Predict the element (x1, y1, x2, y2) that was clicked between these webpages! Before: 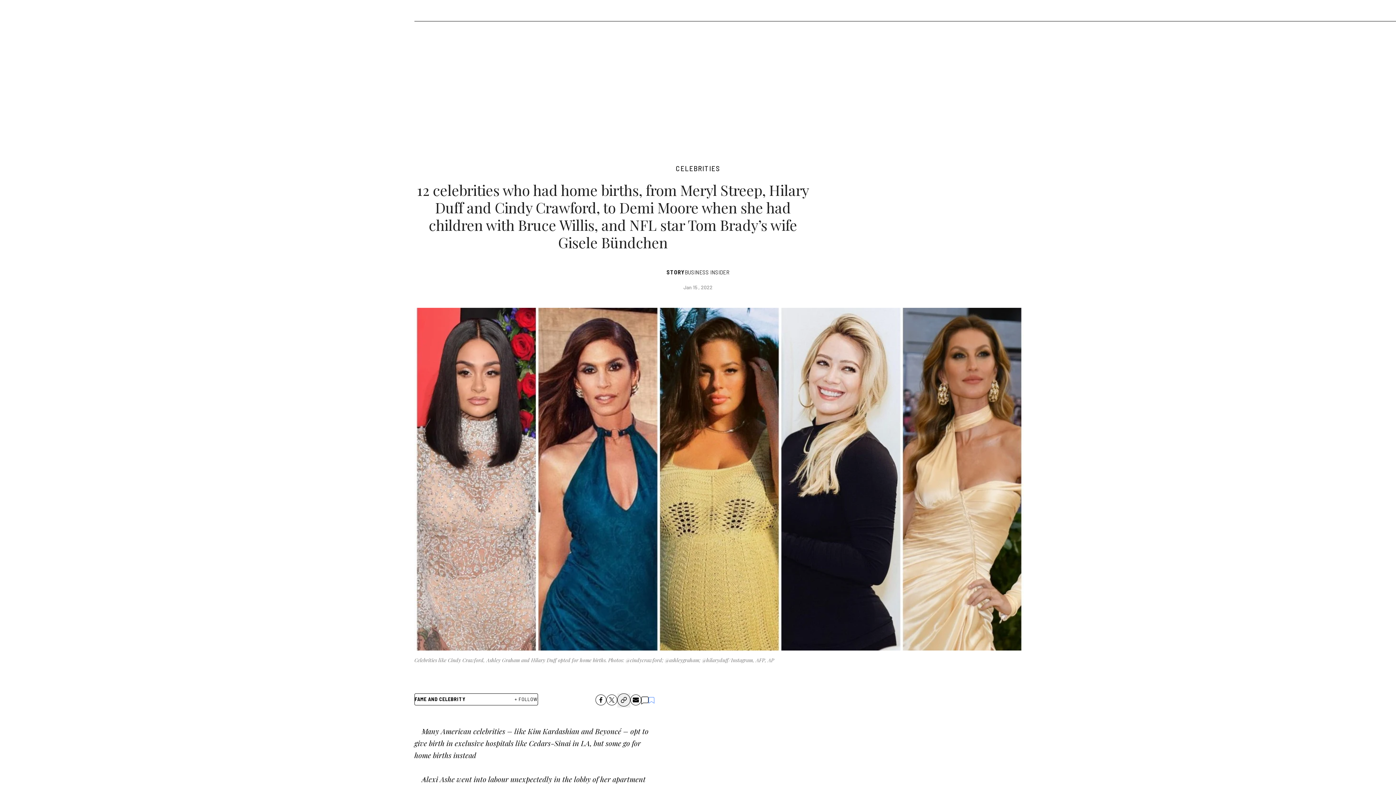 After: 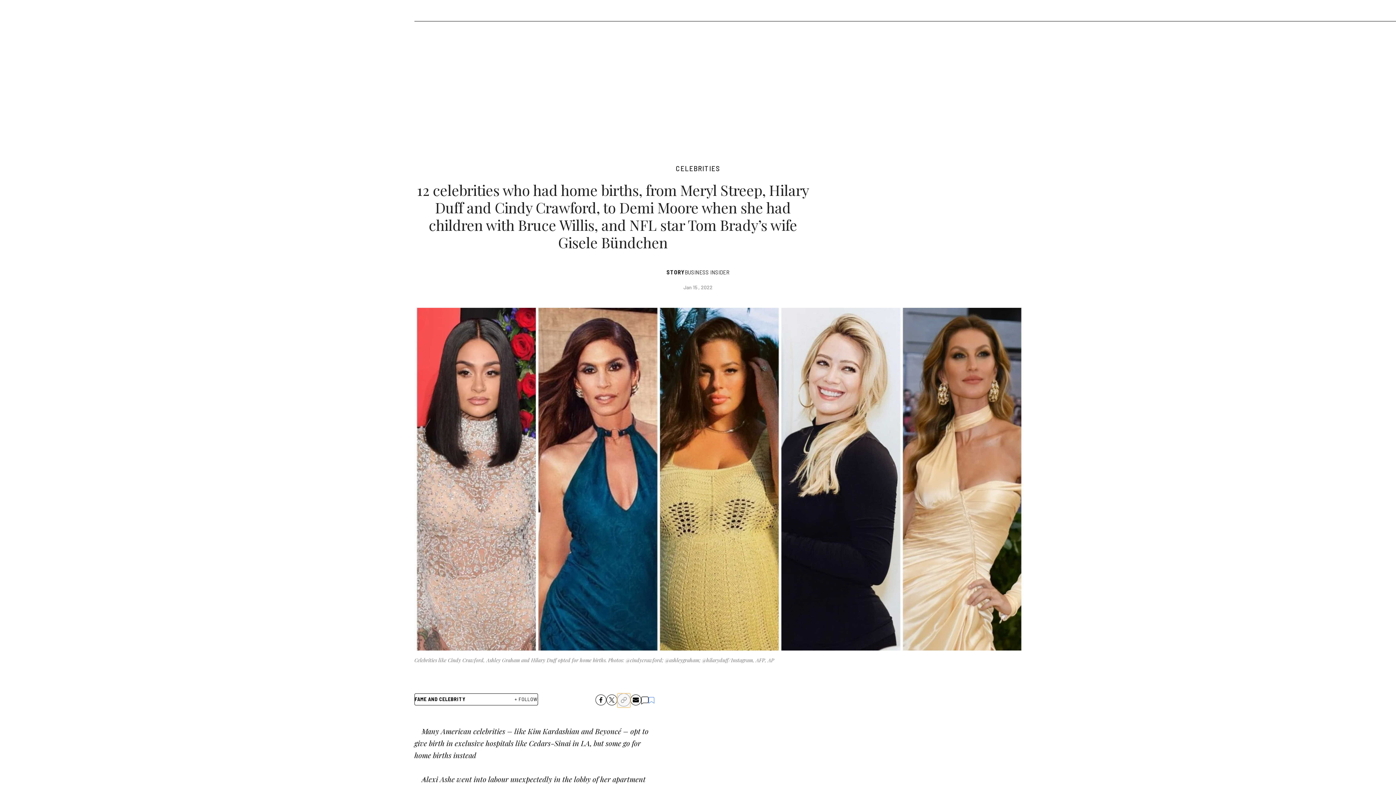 Action: bbox: (617, 693, 630, 707) label: copy-link